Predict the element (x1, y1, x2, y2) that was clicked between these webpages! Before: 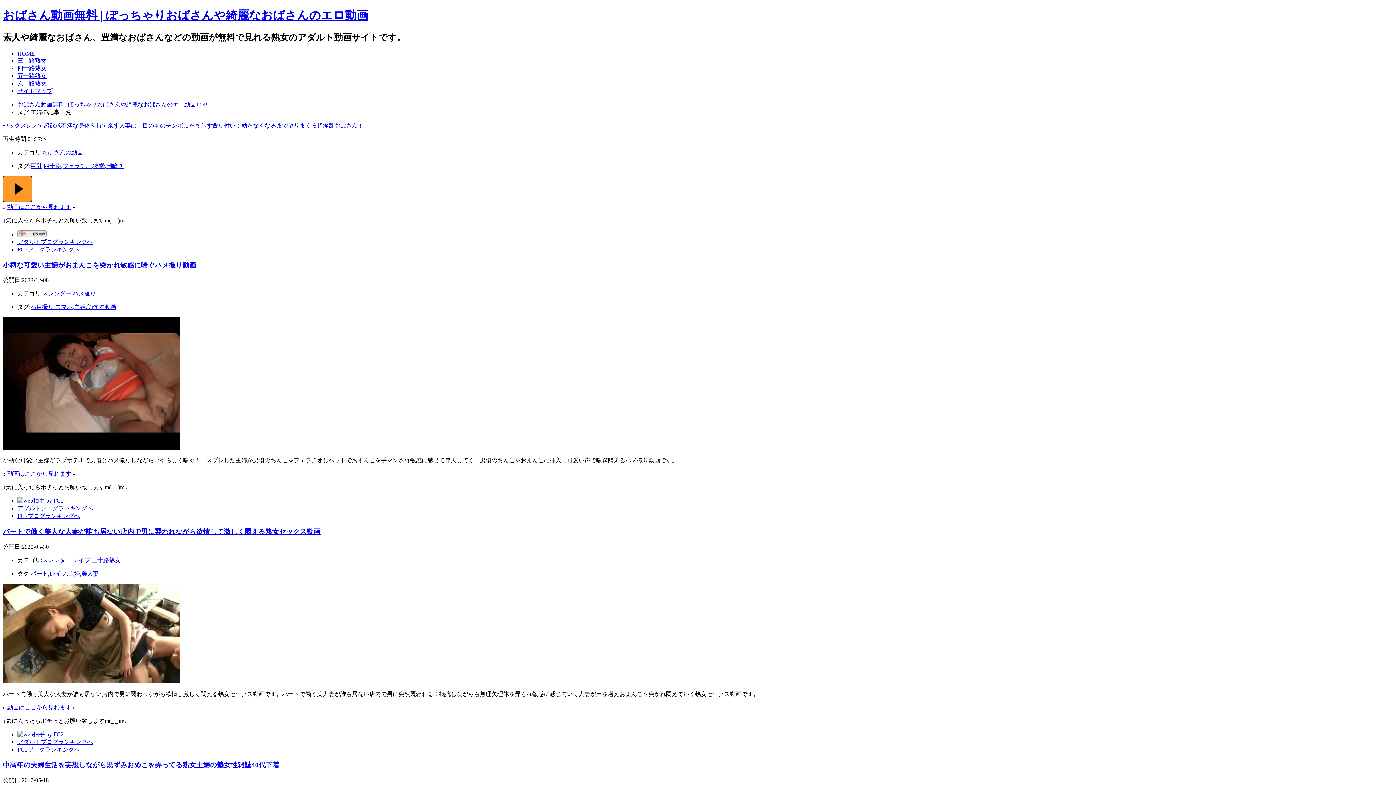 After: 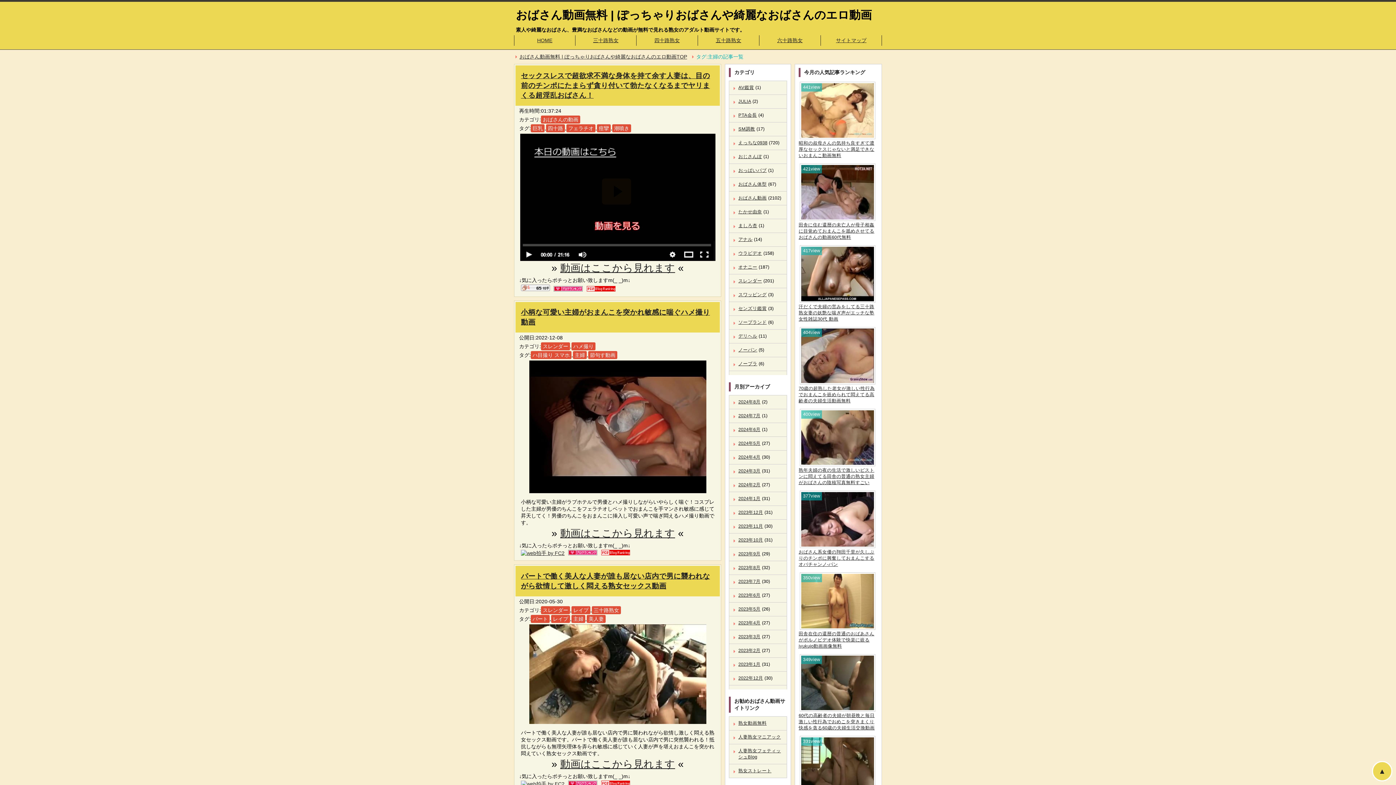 Action: bbox: (17, 746, 80, 752) label: FC2ブログランキングへ